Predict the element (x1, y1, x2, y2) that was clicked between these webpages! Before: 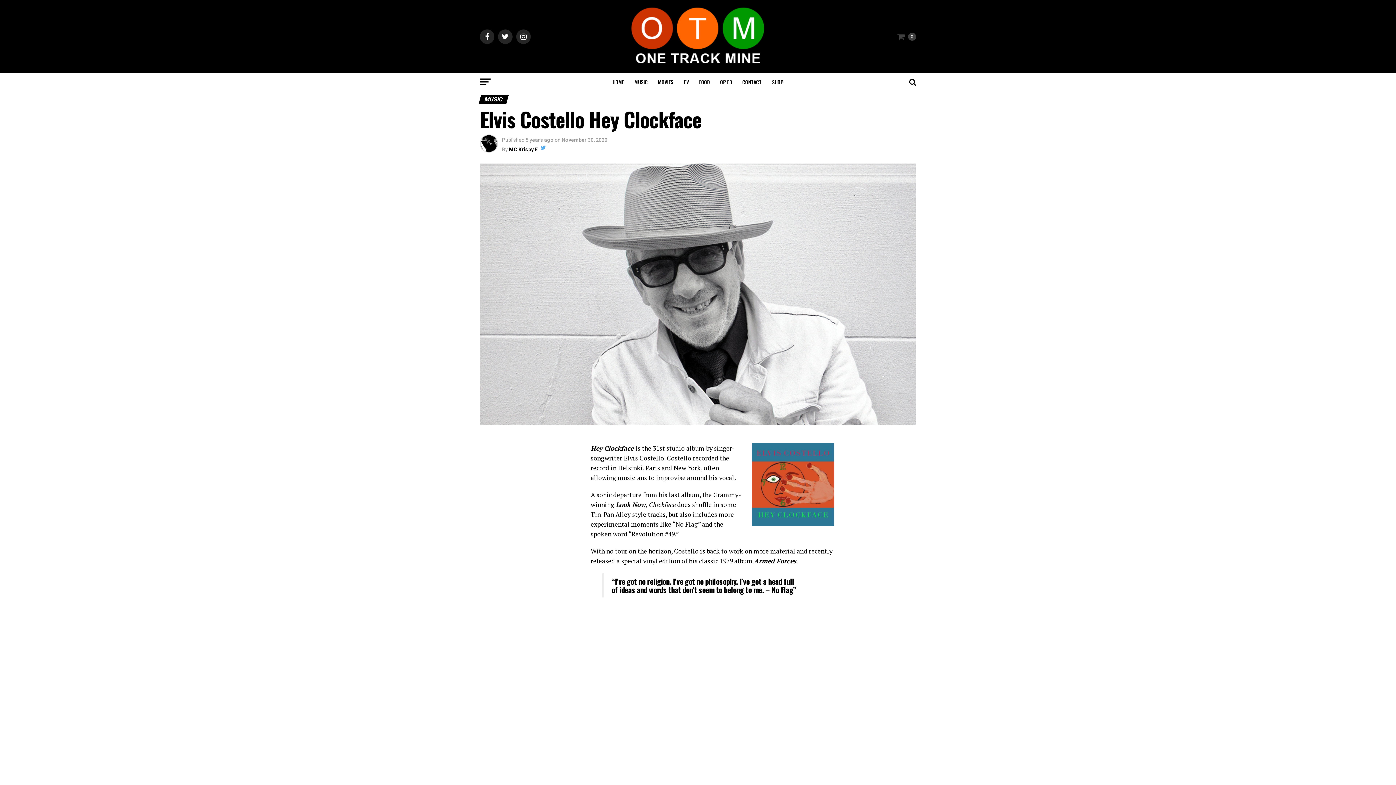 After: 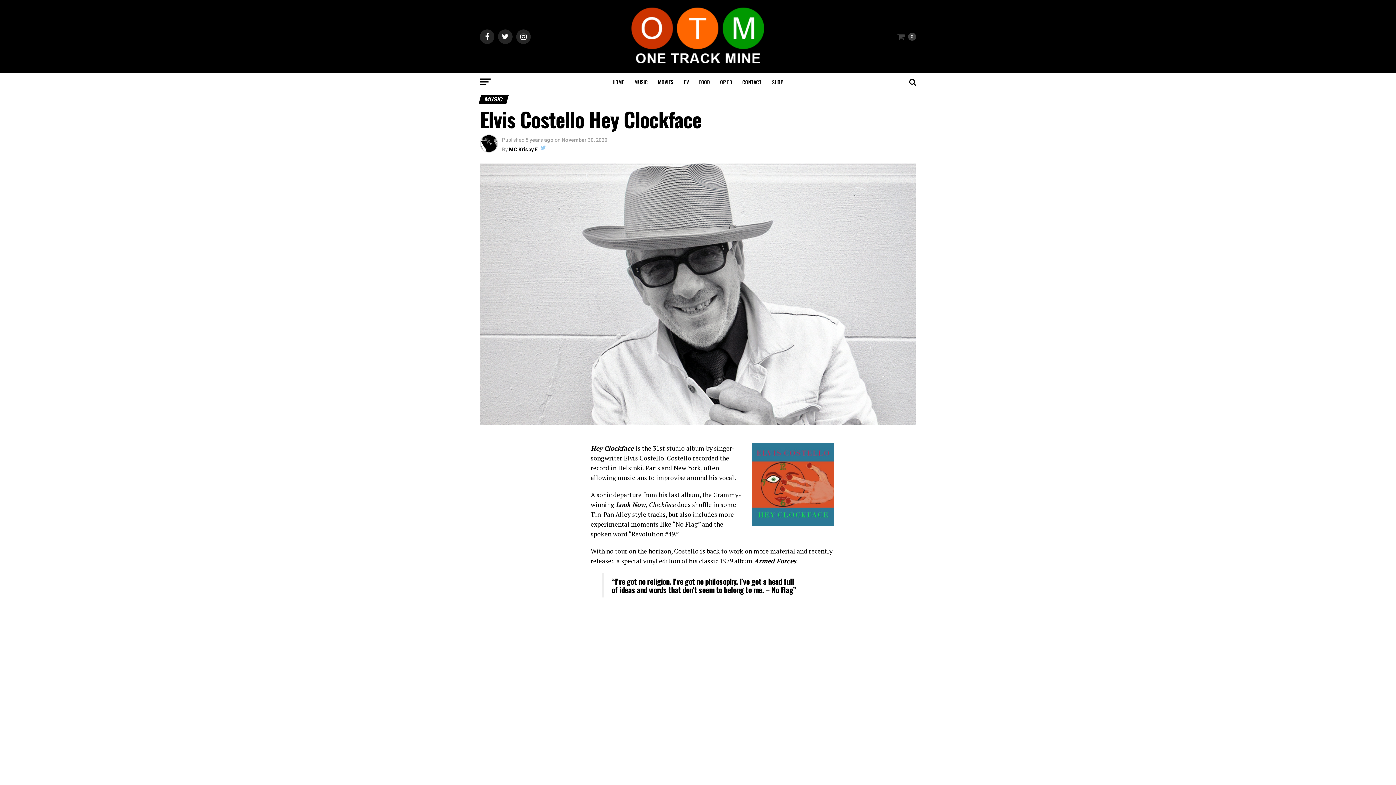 Action: bbox: (540, 144, 546, 151)